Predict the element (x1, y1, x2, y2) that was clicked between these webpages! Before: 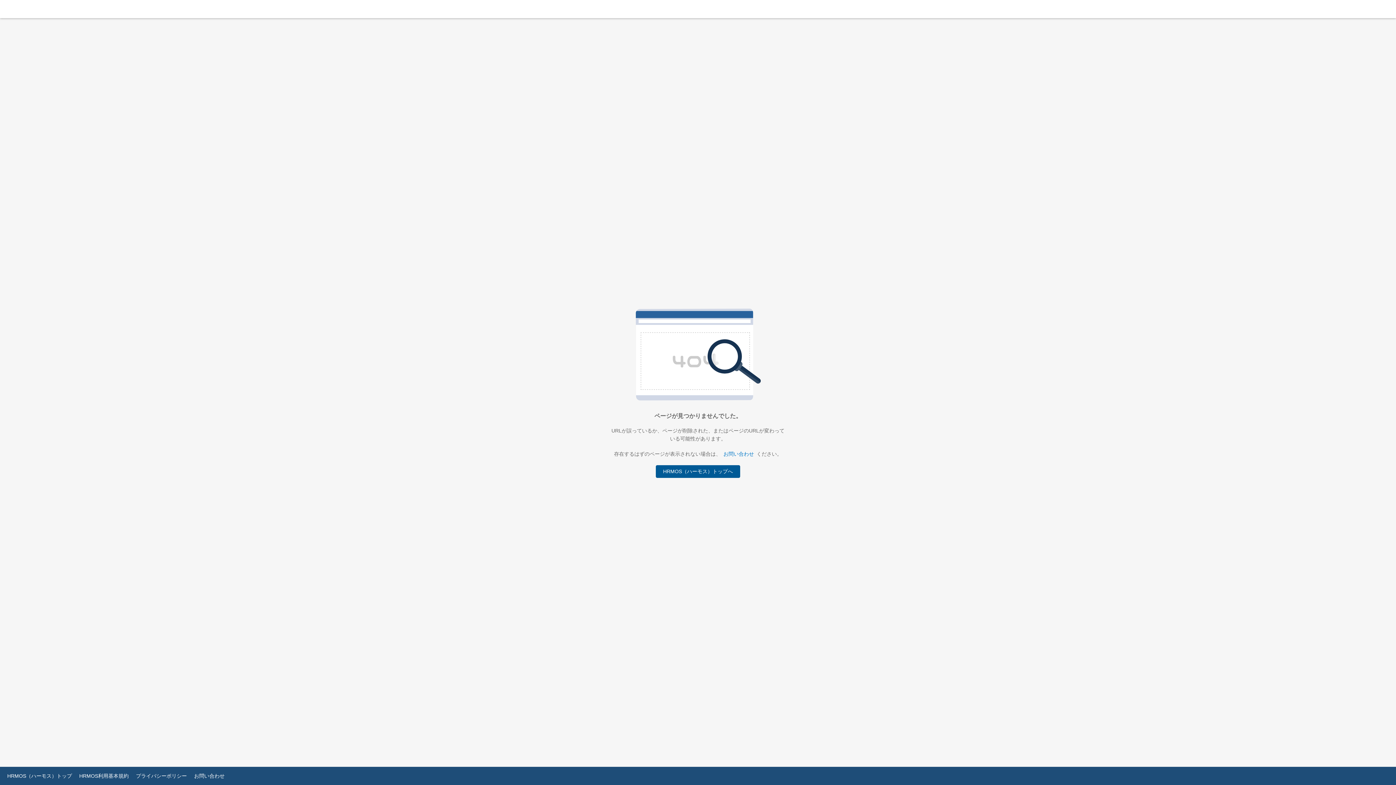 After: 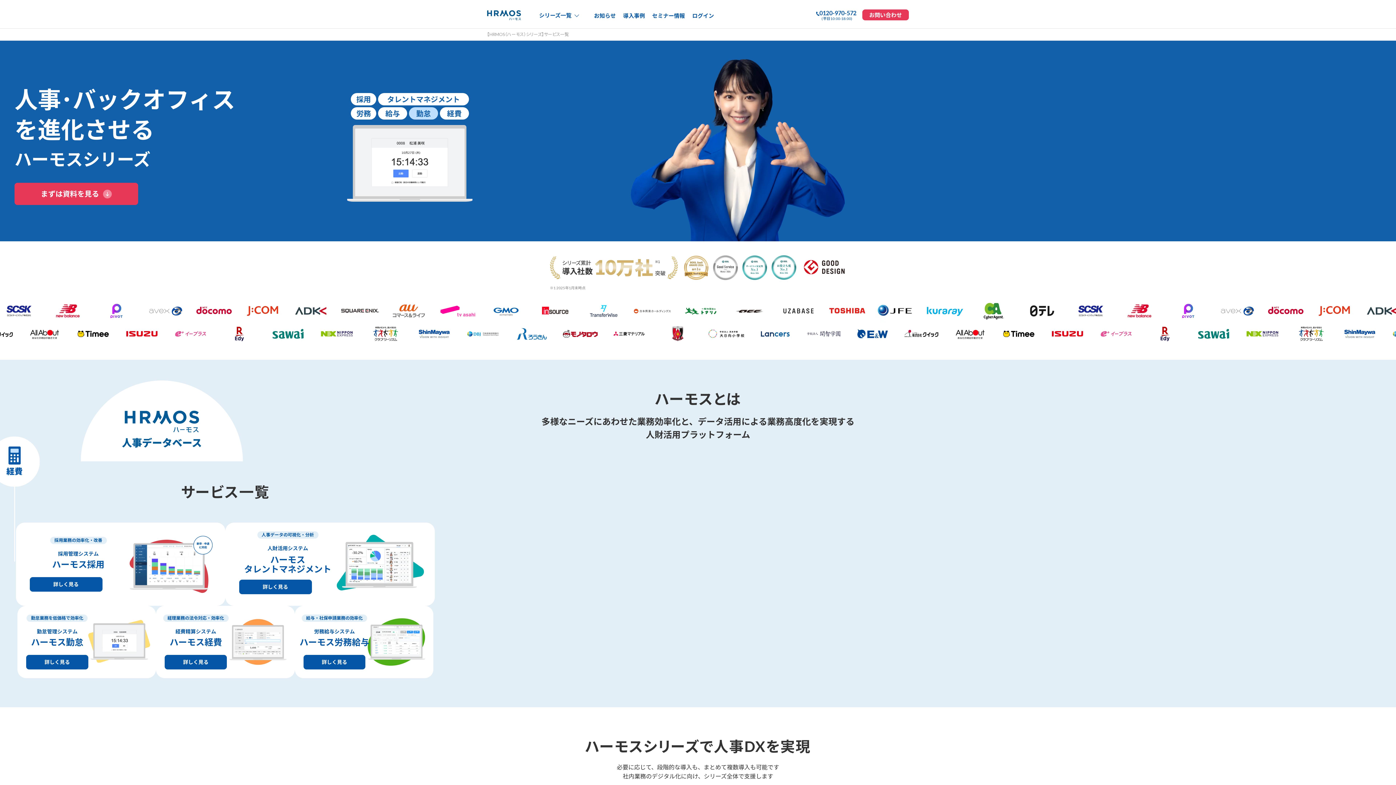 Action: label: HRMOS（ハーモス）トップ bbox: (7, 773, 72, 779)